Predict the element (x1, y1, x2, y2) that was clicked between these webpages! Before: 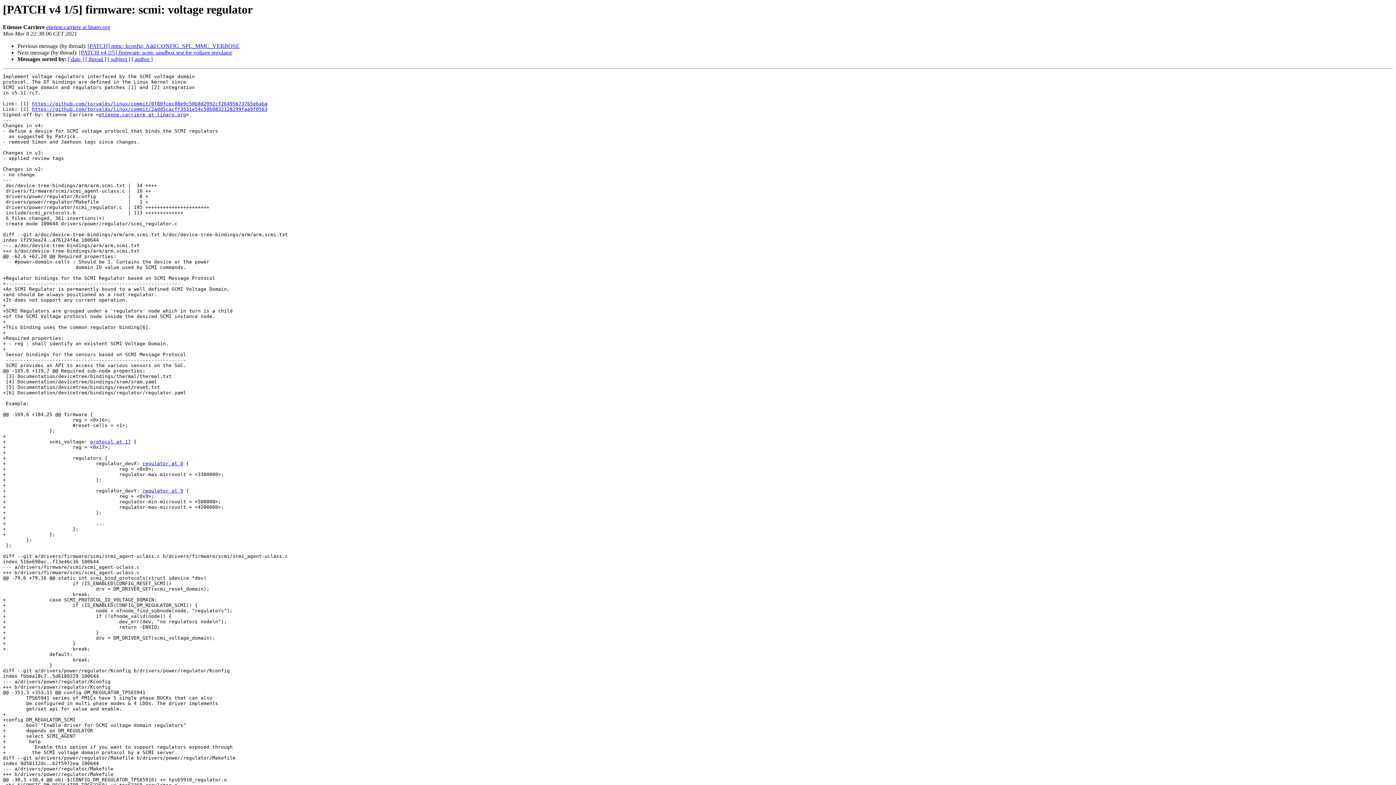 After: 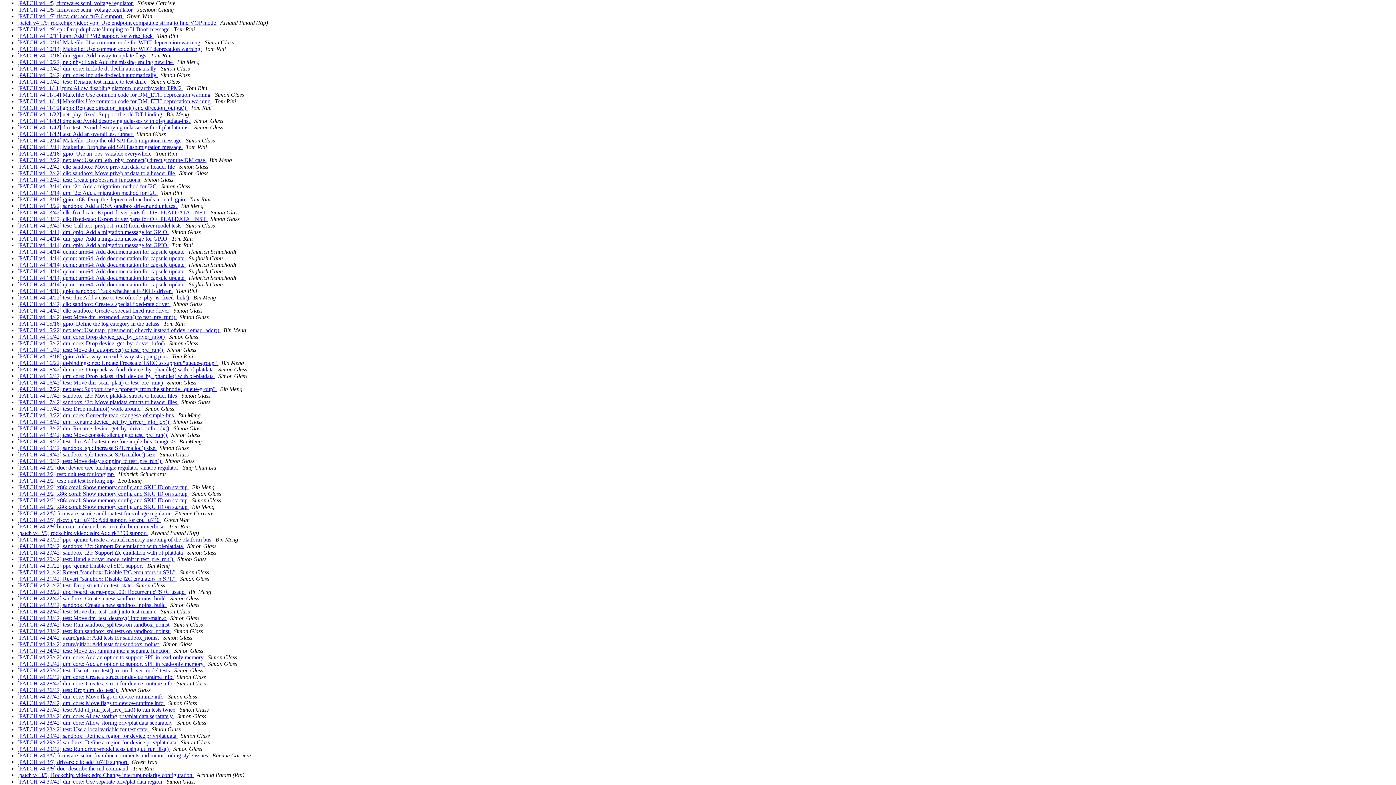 Action: bbox: (107, 56, 130, 62) label: [ subject ]